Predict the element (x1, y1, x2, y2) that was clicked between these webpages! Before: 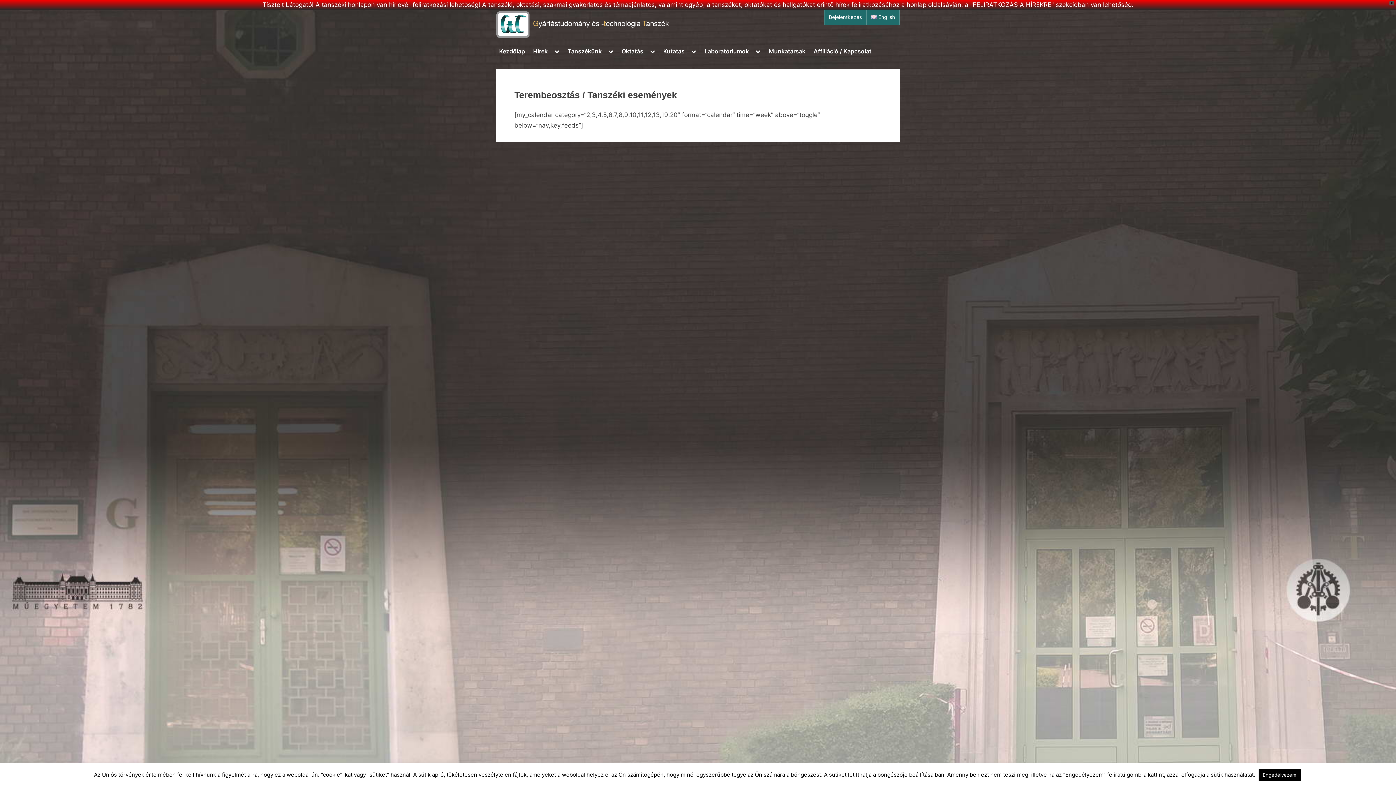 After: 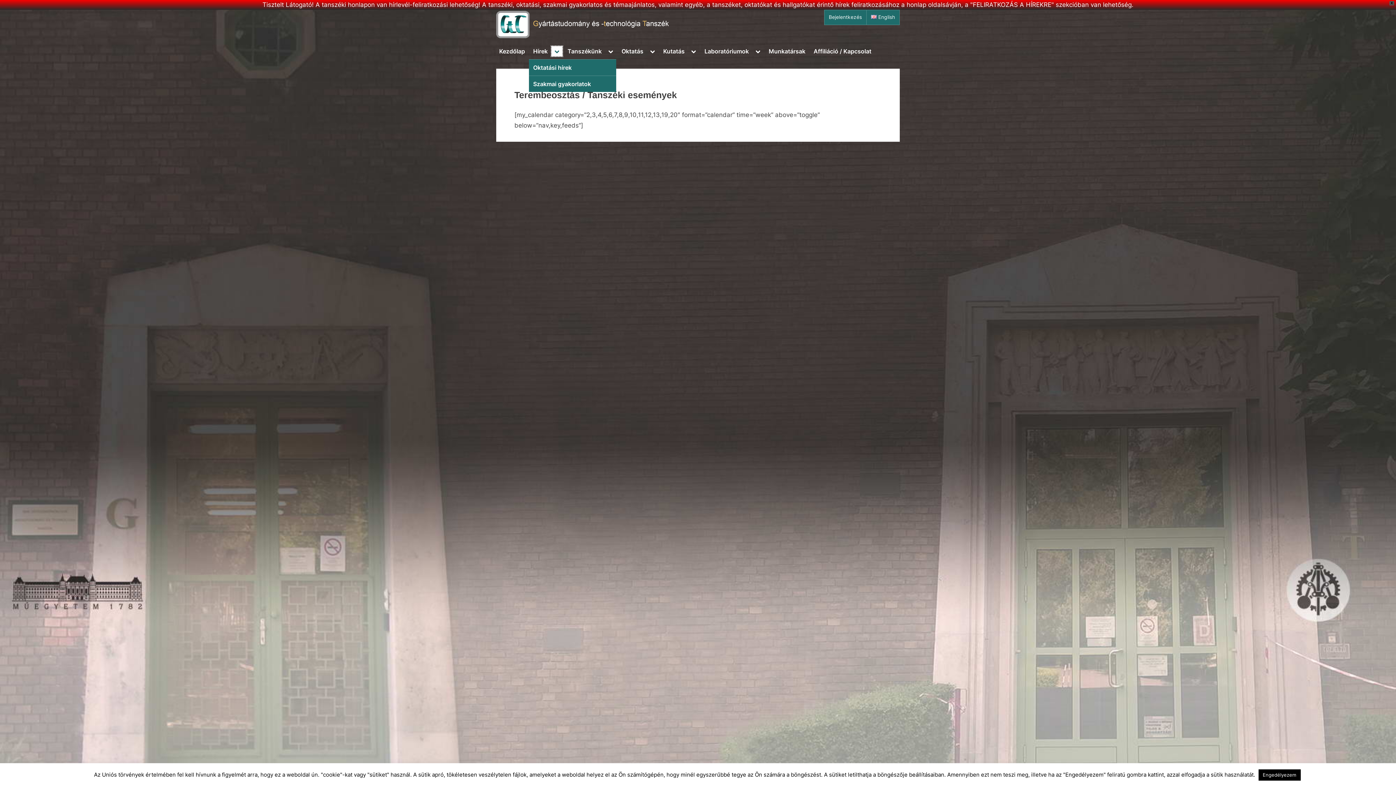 Action: label: Toggle sub-menu bbox: (551, 46, 562, 56)